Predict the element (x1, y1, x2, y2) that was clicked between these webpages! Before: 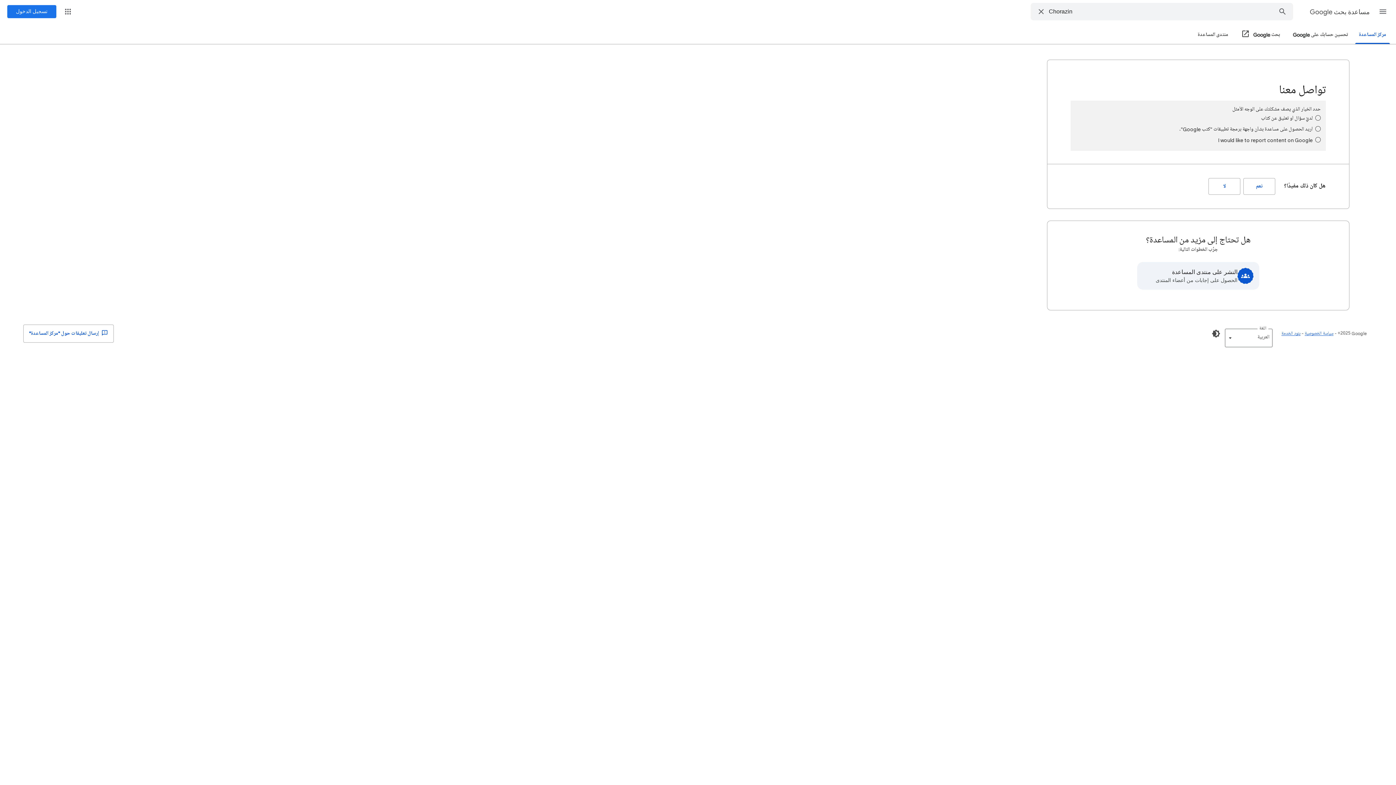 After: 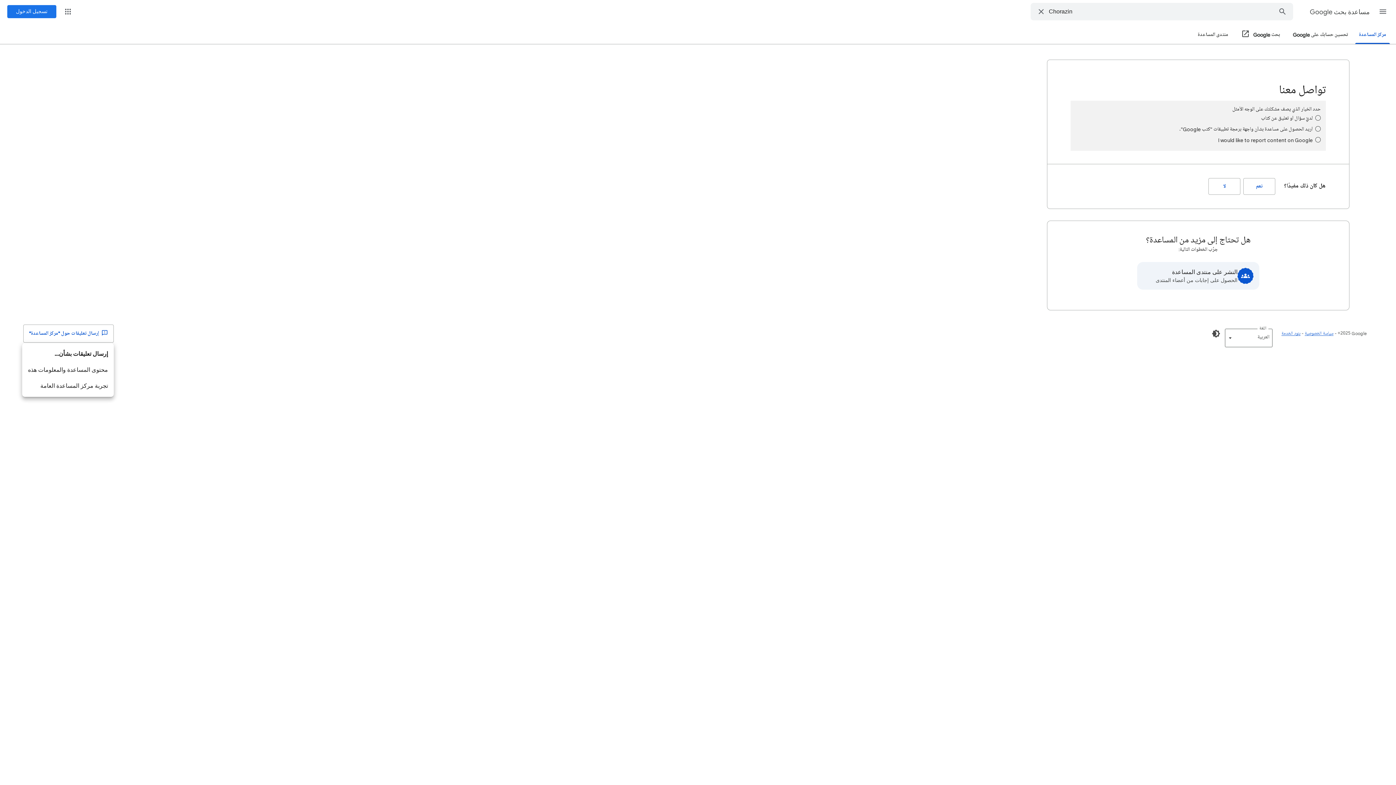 Action: label:  إرسال تعليقات حول "مركز المساعدة" bbox: (23, 324, 113, 342)